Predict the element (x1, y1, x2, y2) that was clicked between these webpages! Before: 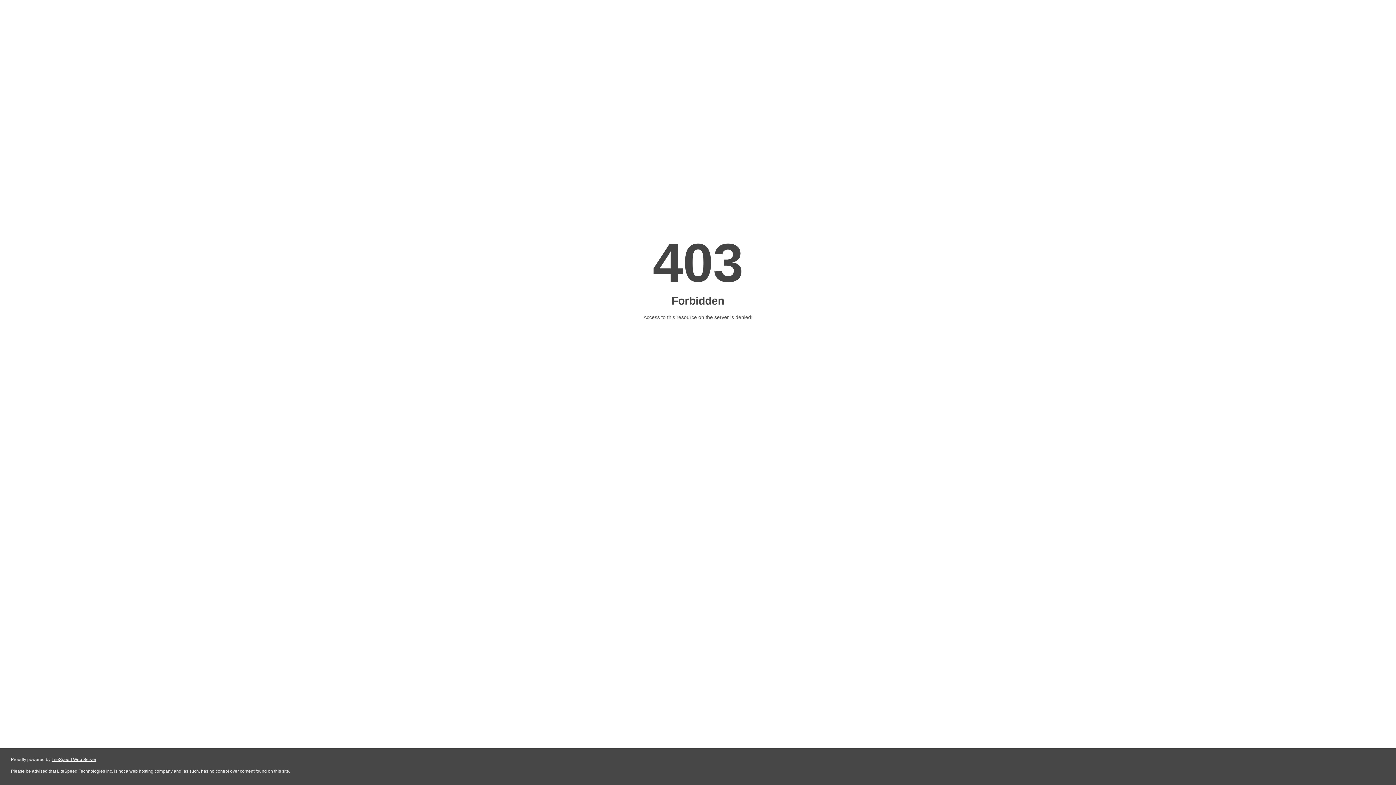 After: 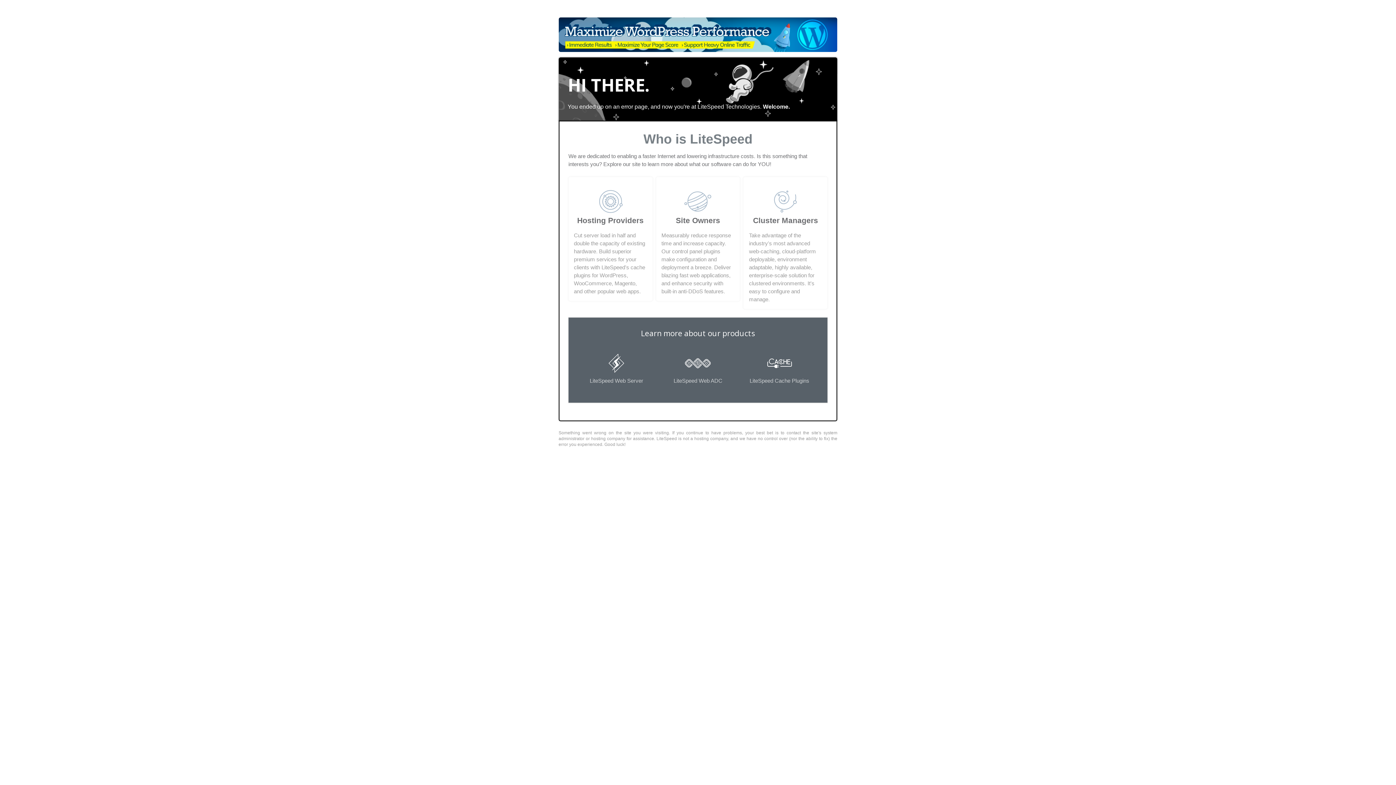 Action: label: LiteSpeed Web Server bbox: (51, 757, 96, 762)